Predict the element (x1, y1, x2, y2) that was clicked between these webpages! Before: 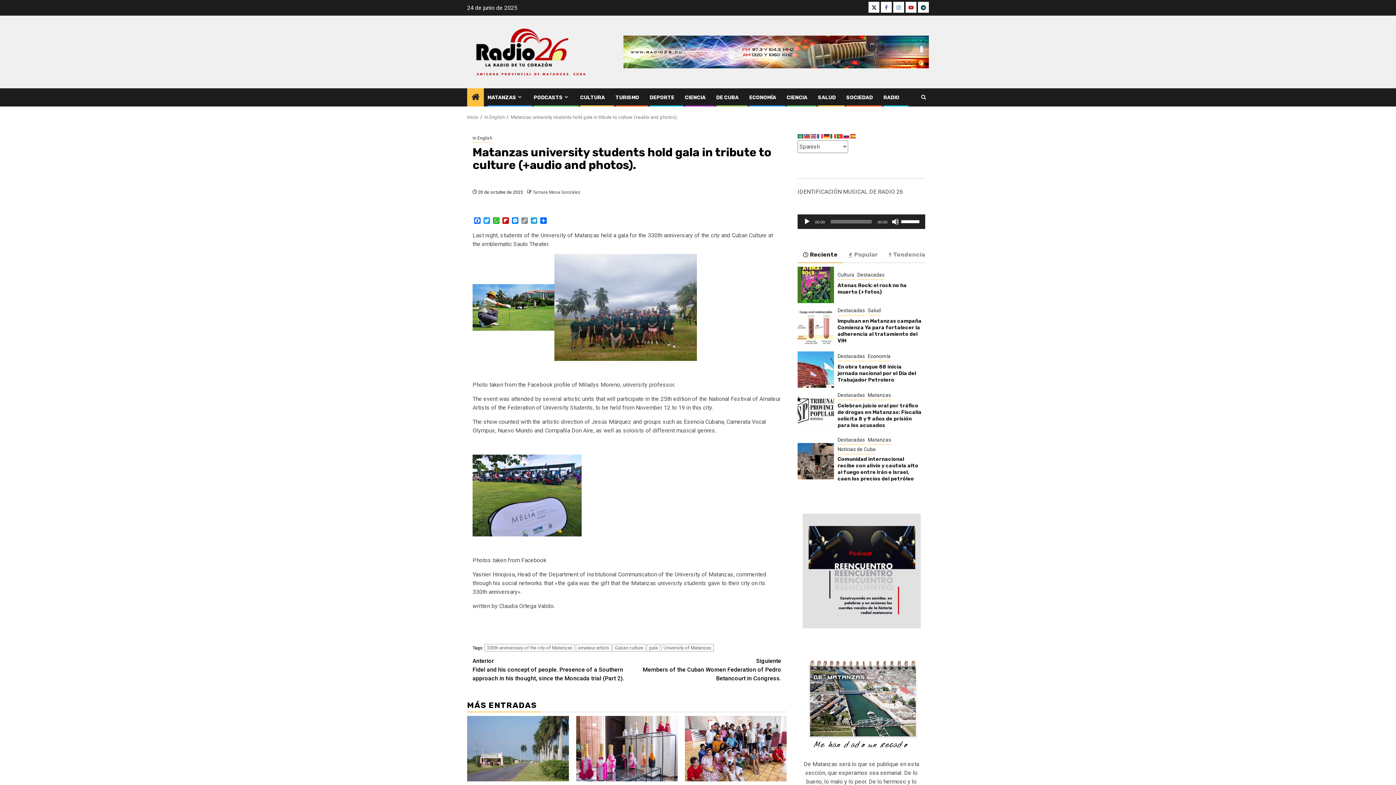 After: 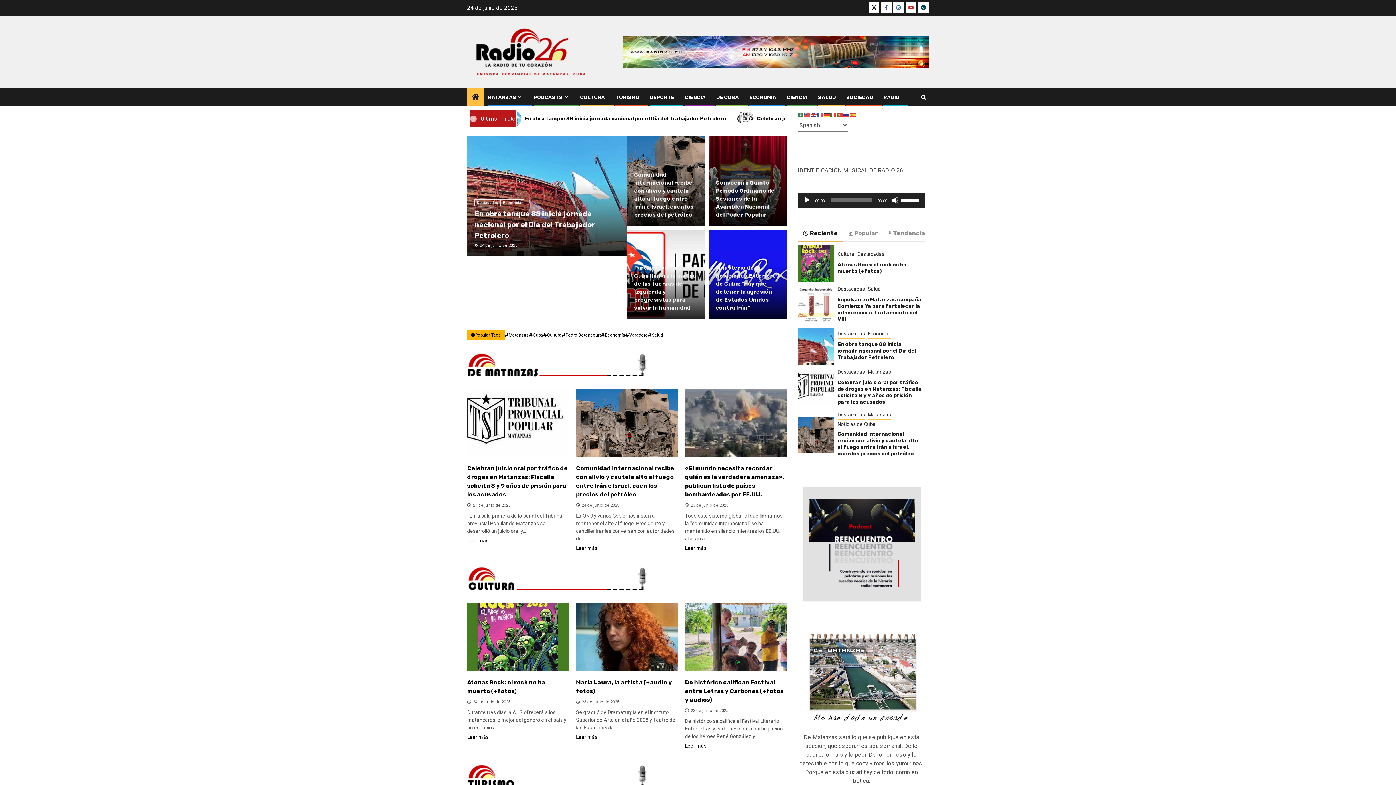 Action: bbox: (467, 114, 478, 120) label: Inicio